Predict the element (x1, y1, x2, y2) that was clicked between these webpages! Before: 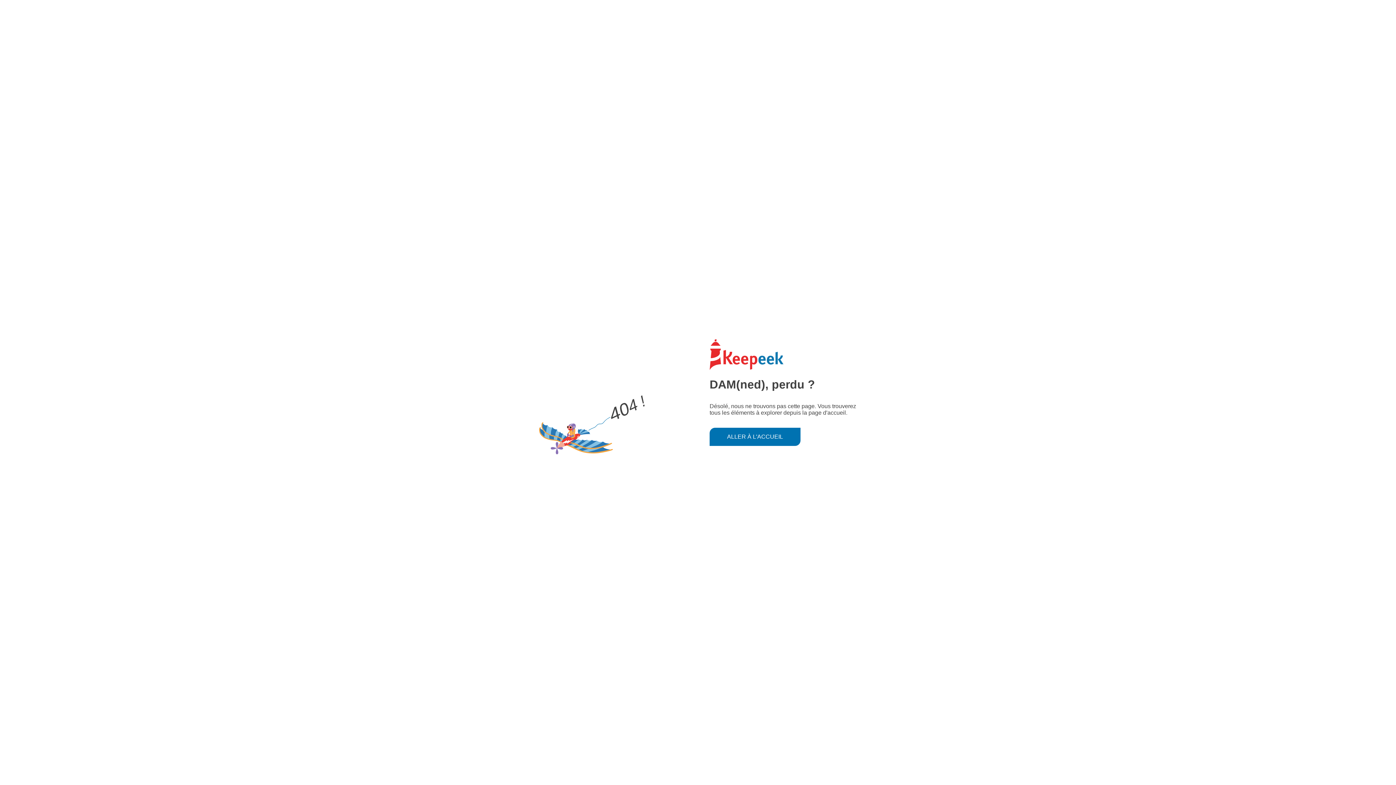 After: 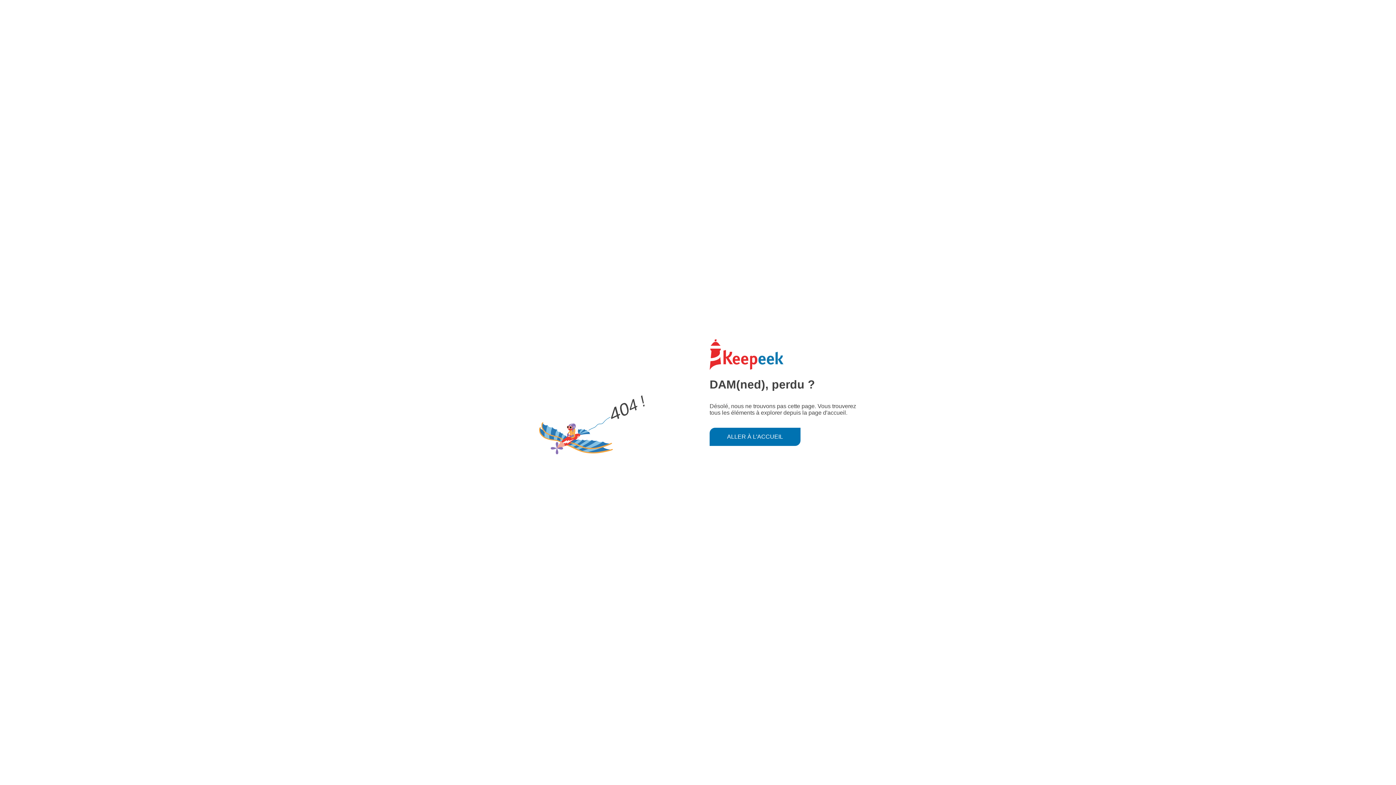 Action: label: ALLER À L'ACCUEIL bbox: (709, 427, 800, 446)